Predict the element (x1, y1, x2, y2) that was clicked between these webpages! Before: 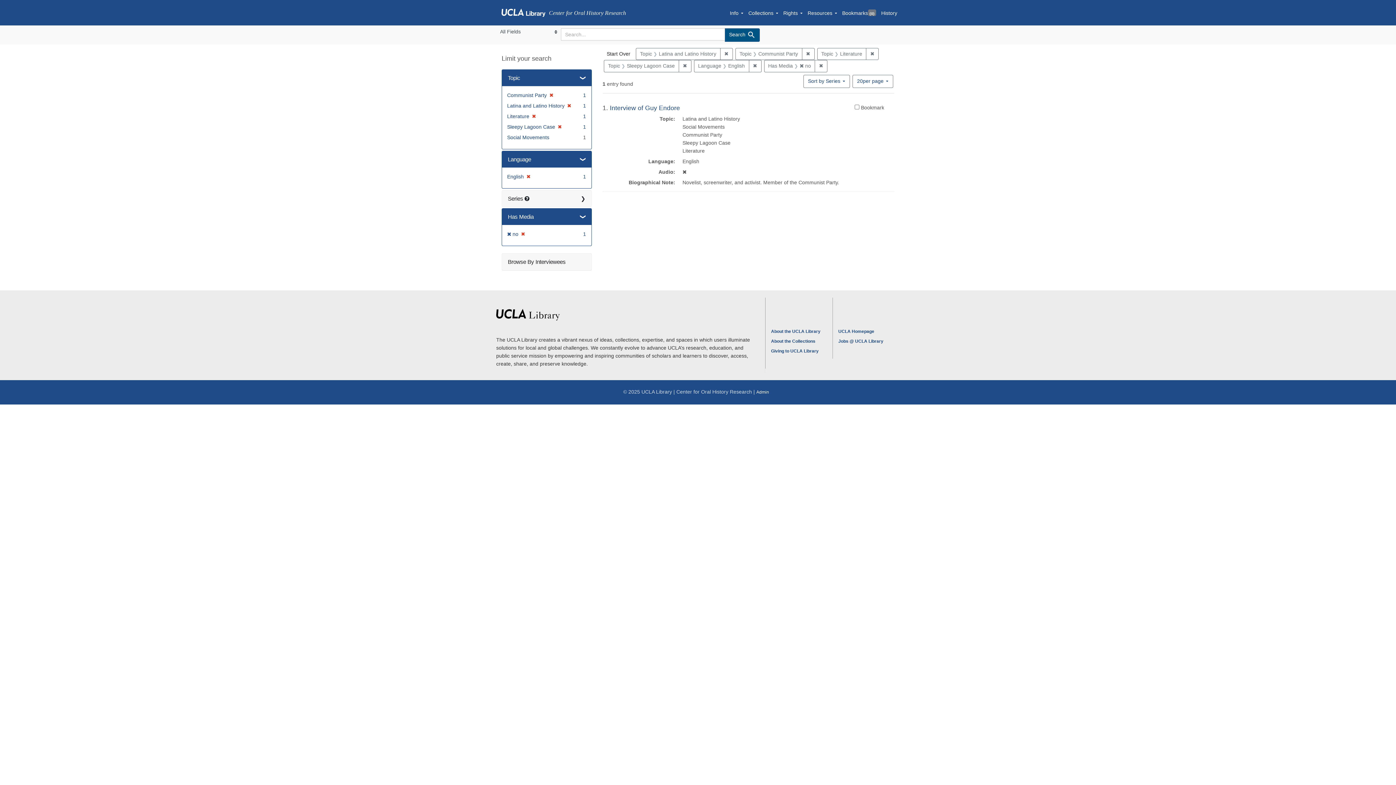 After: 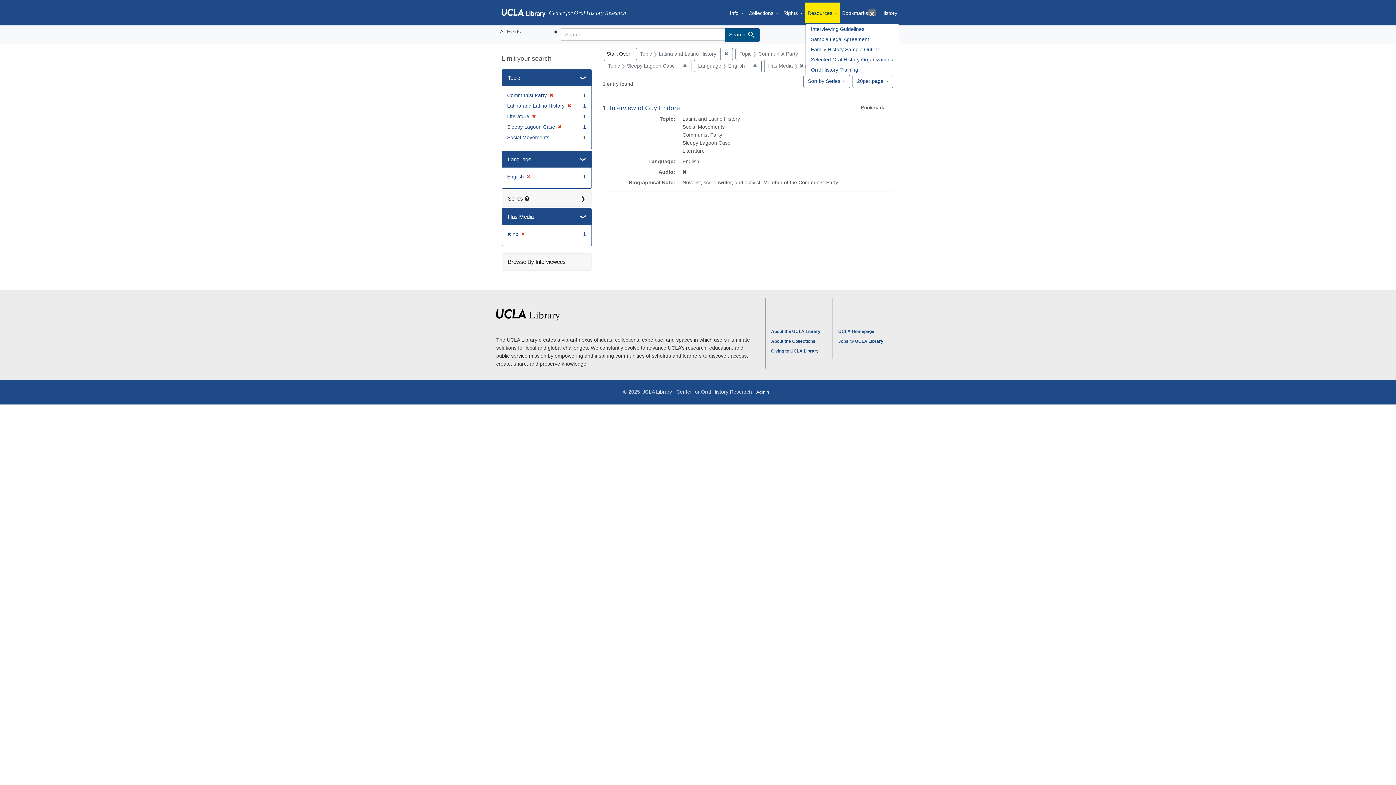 Action: label: Resources bbox: (805, 2, 839, 22)